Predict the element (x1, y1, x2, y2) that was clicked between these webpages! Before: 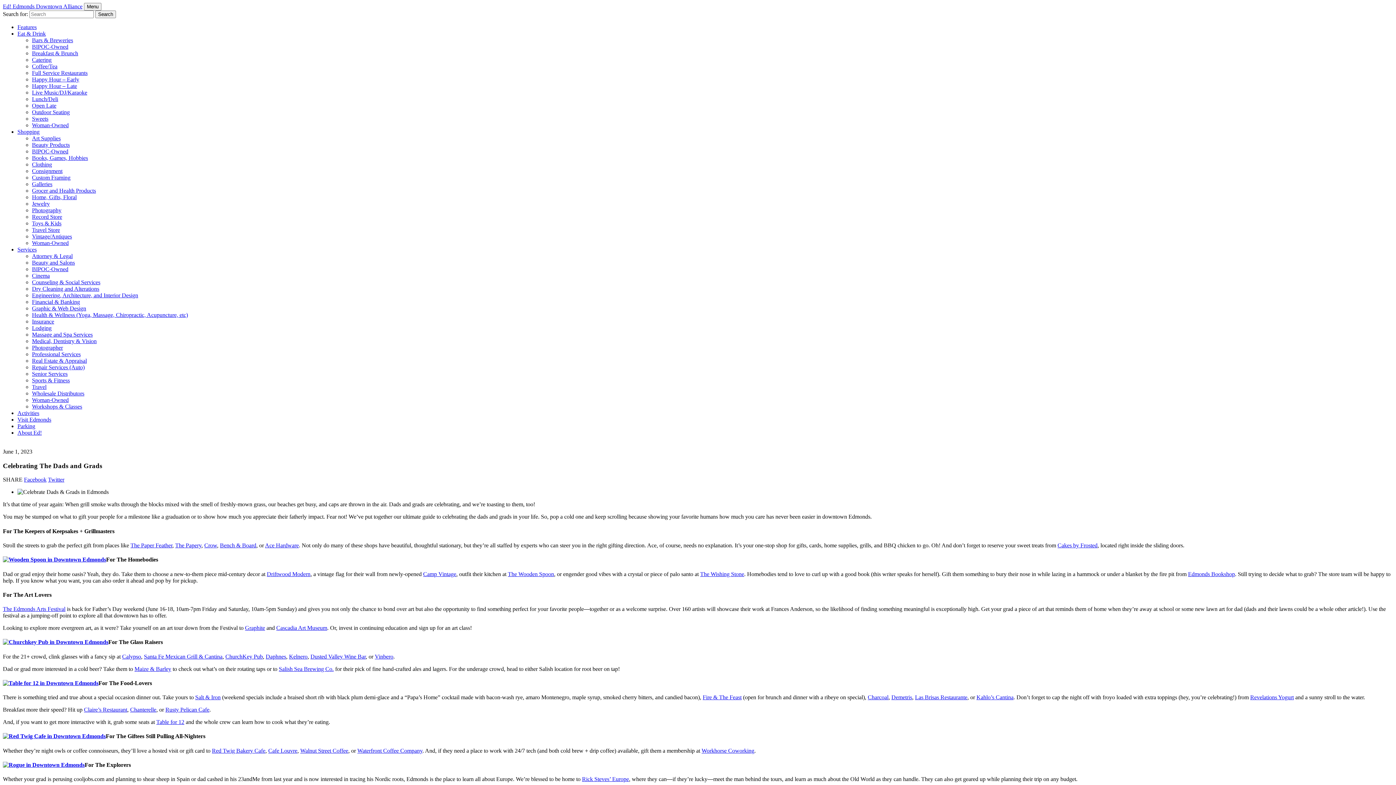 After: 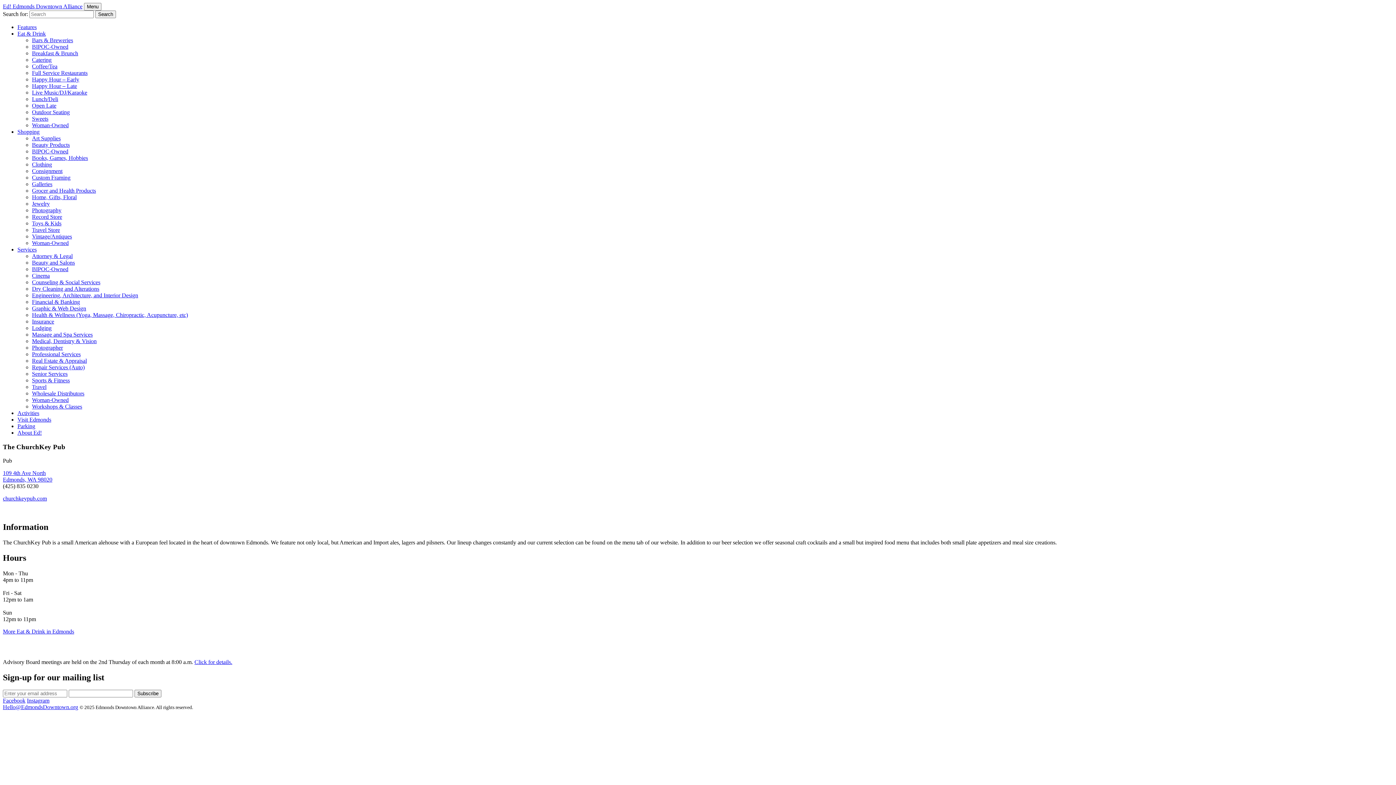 Action: bbox: (225, 653, 262, 659) label: ChurchKey Pub